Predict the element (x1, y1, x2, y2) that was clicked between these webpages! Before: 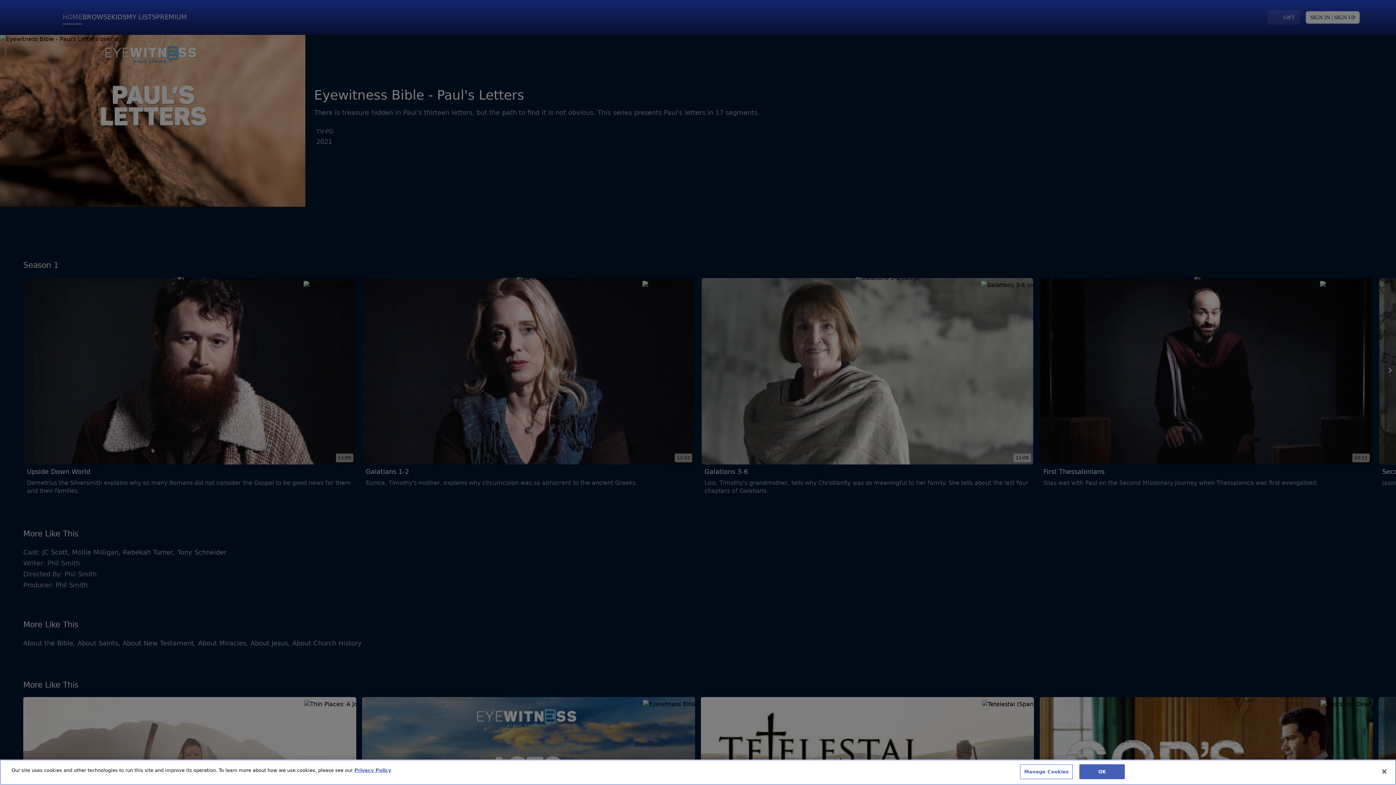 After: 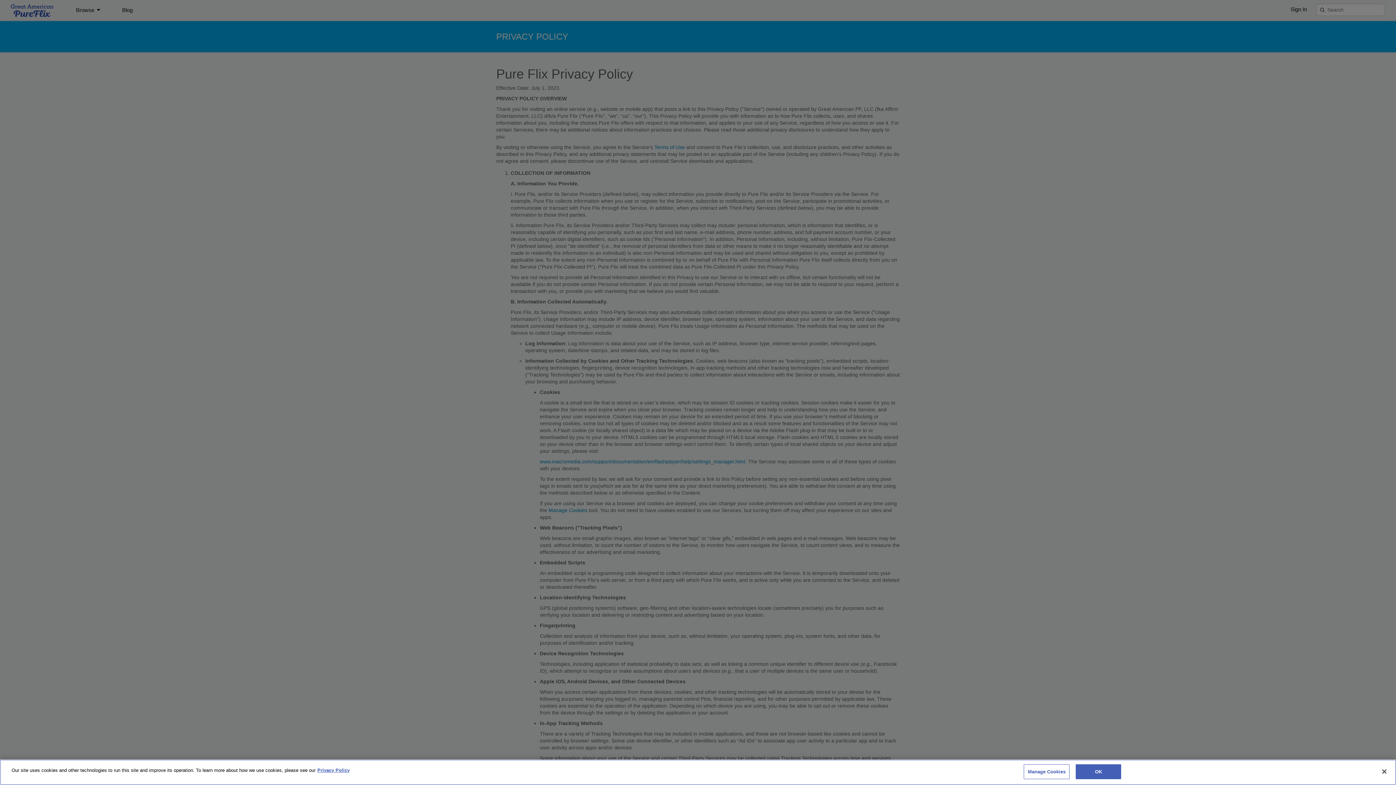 Action: bbox: (354, 768, 391, 773) label: More information about your privacy